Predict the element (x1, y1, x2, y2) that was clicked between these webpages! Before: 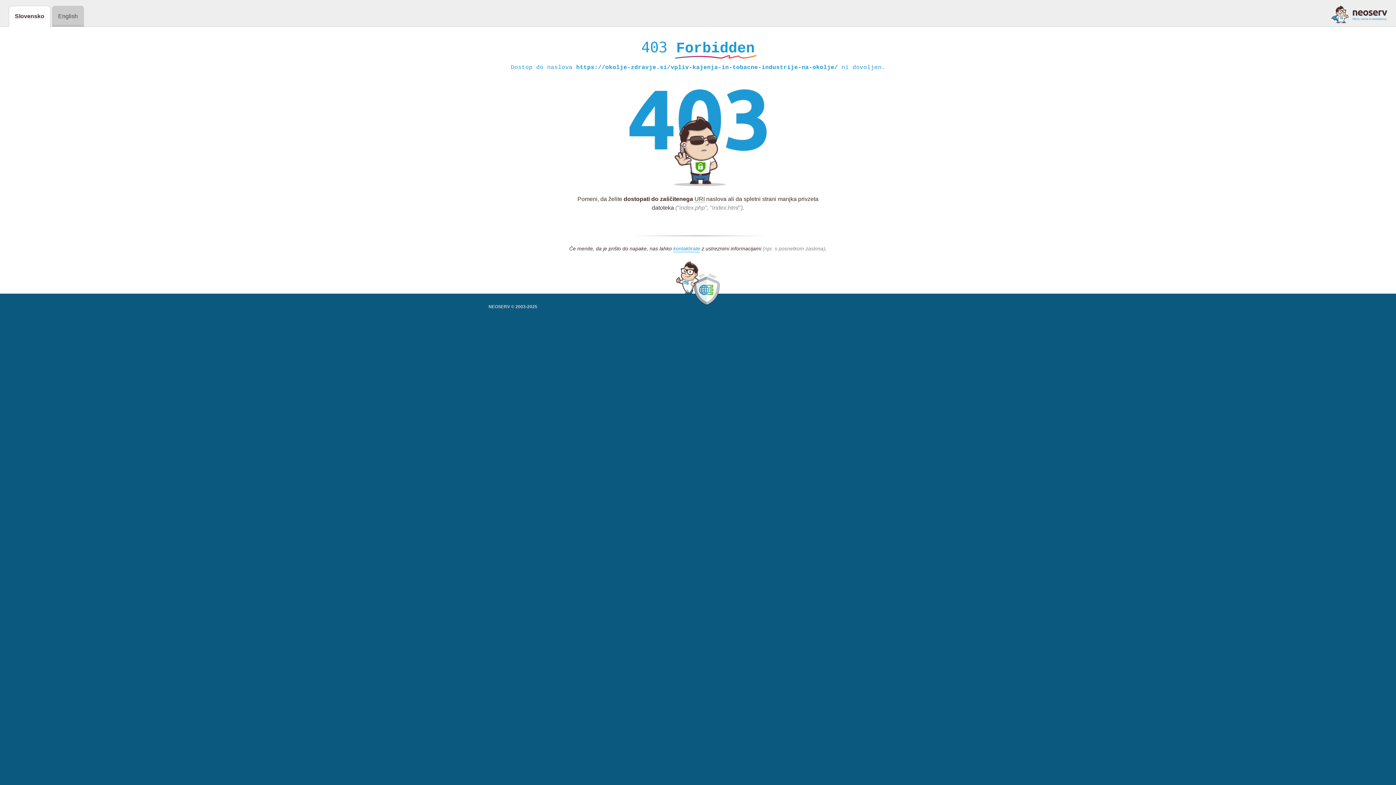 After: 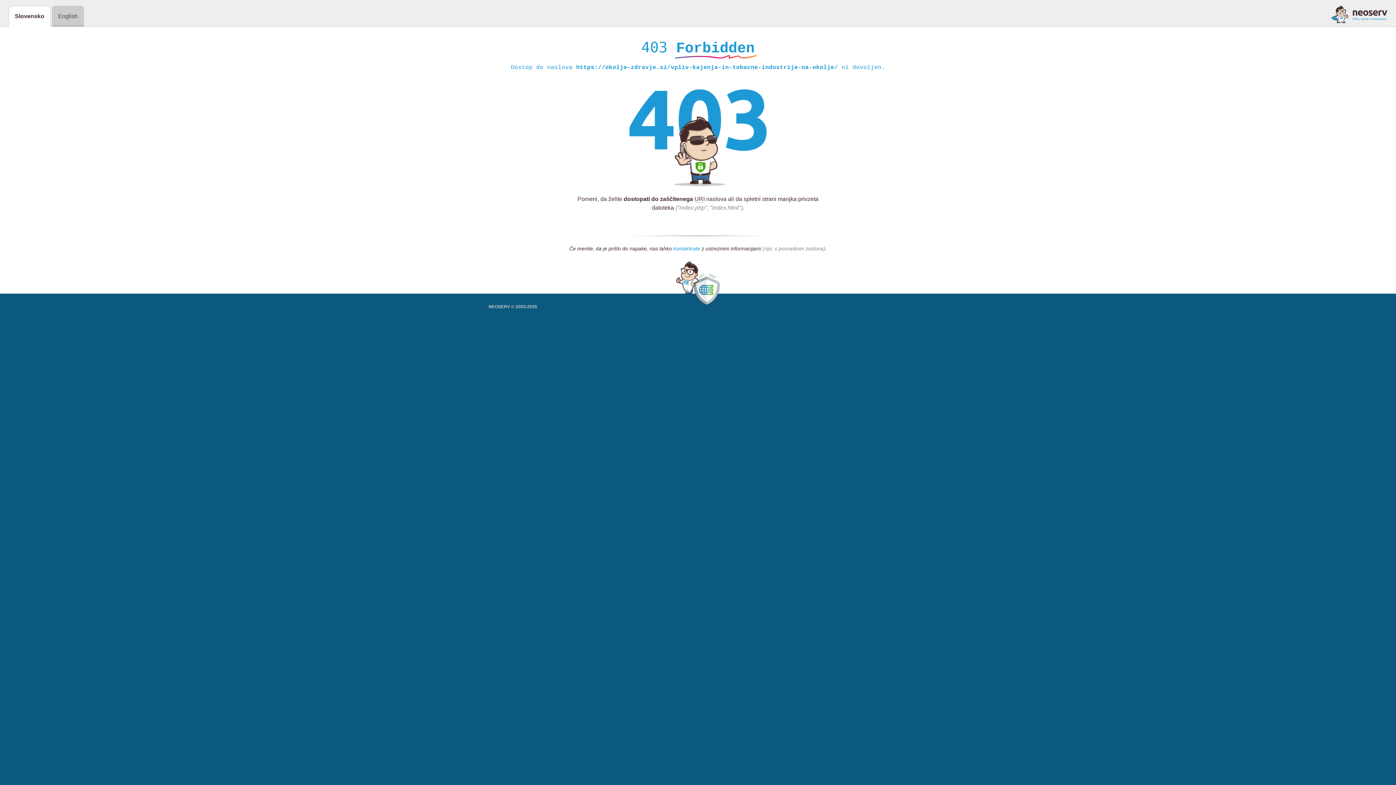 Action: label: kontaktirate bbox: (673, 245, 700, 252)